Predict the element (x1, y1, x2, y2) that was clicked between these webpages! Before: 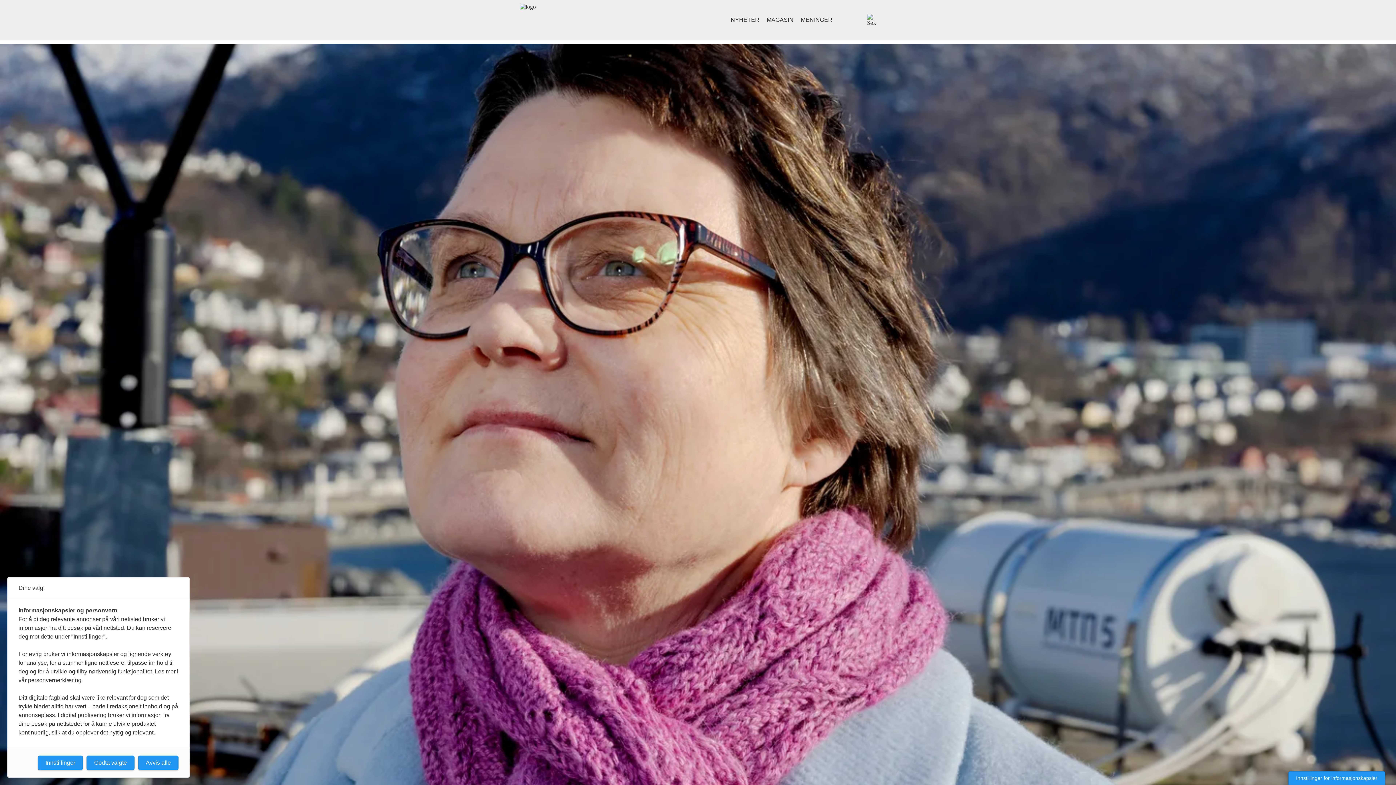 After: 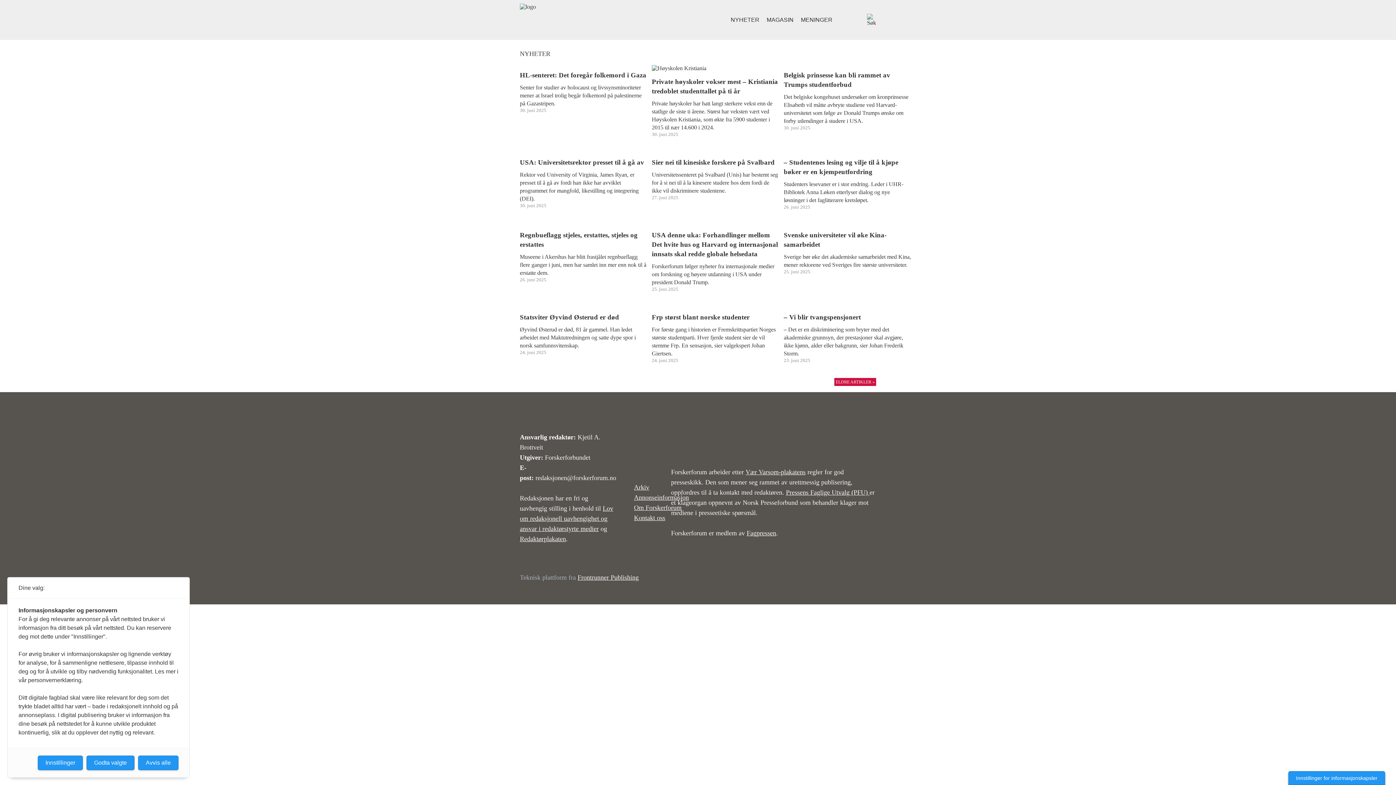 Action: bbox: (730, 16, 759, 22) label: NYHETER